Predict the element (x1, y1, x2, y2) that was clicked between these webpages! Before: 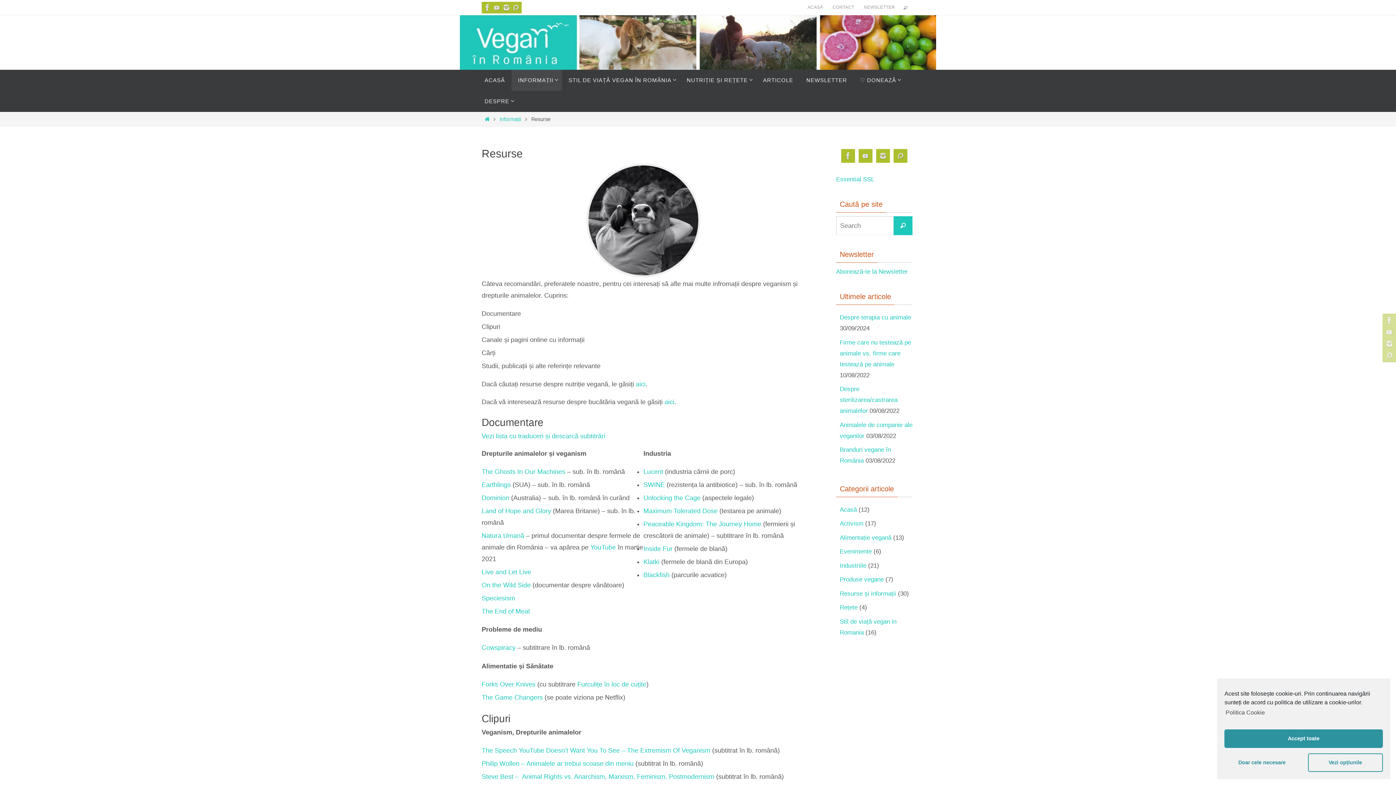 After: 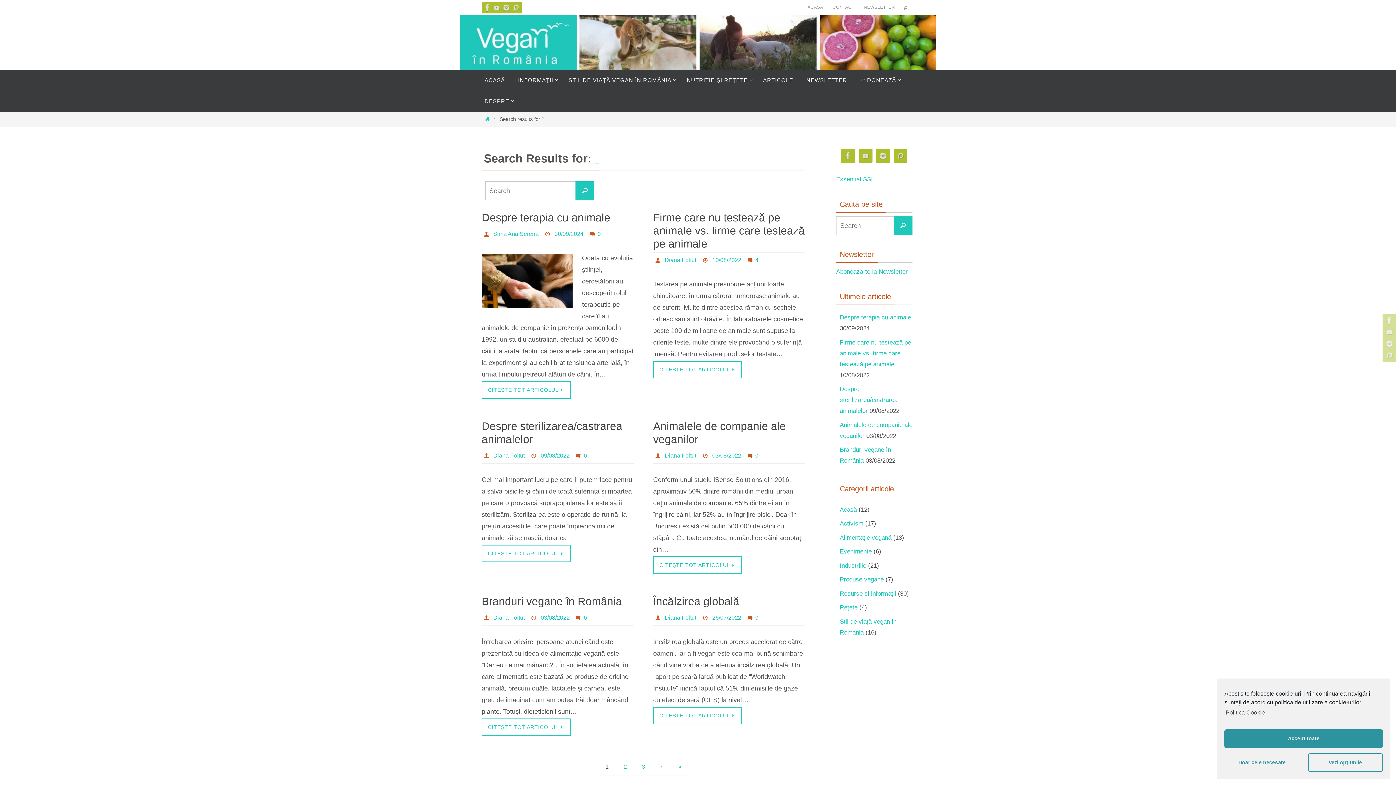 Action: label: Search bbox: (893, 216, 912, 235)